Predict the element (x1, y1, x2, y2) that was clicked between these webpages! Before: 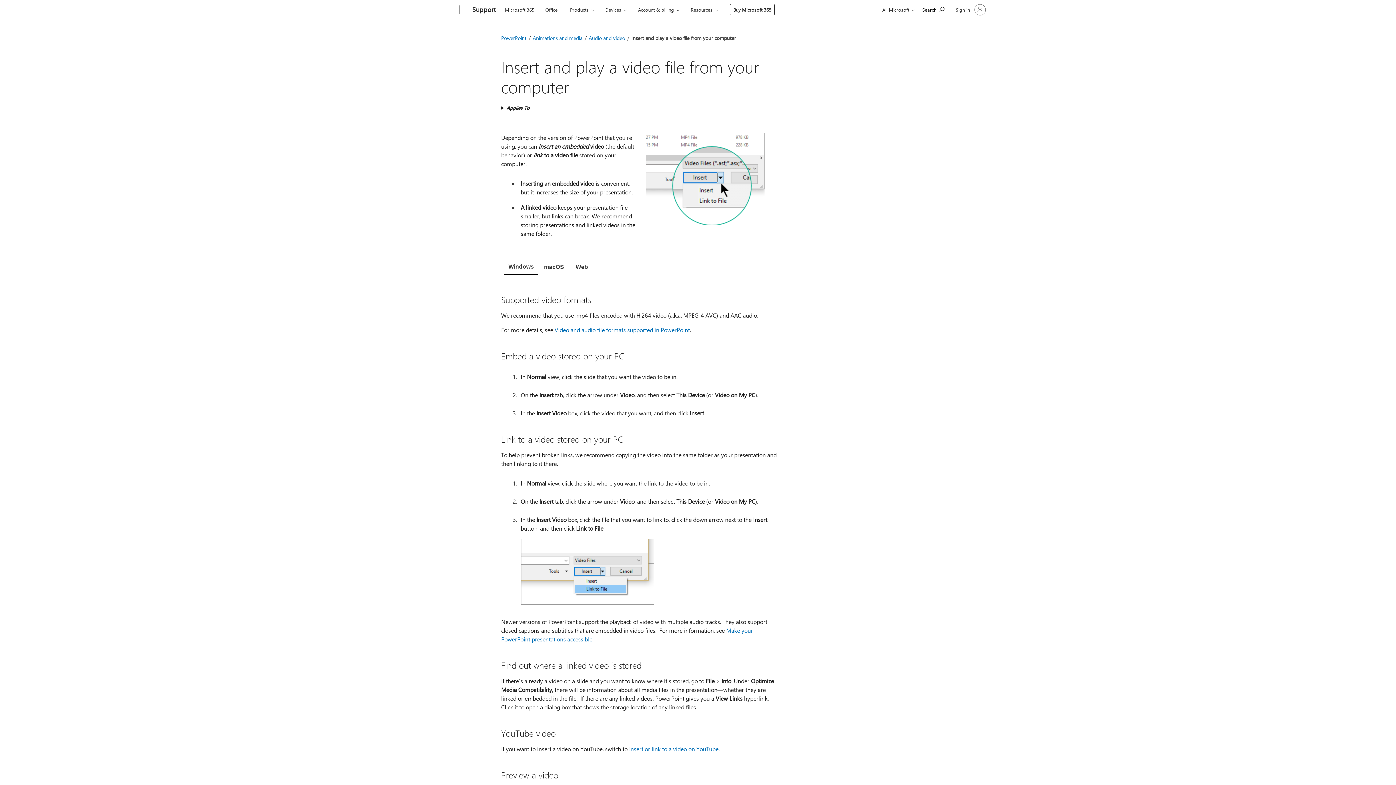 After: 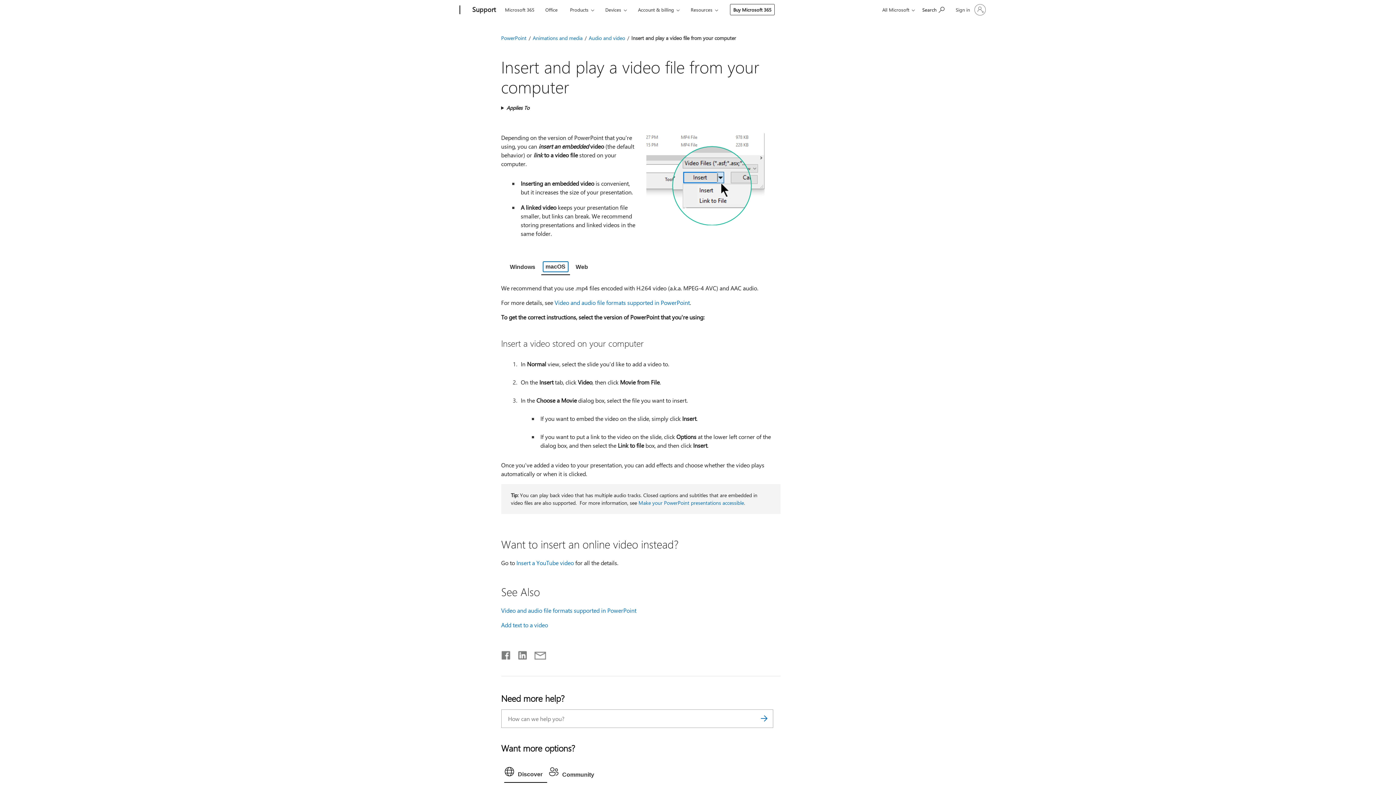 Action: label: macOS bbox: (538, 260, 570, 275)